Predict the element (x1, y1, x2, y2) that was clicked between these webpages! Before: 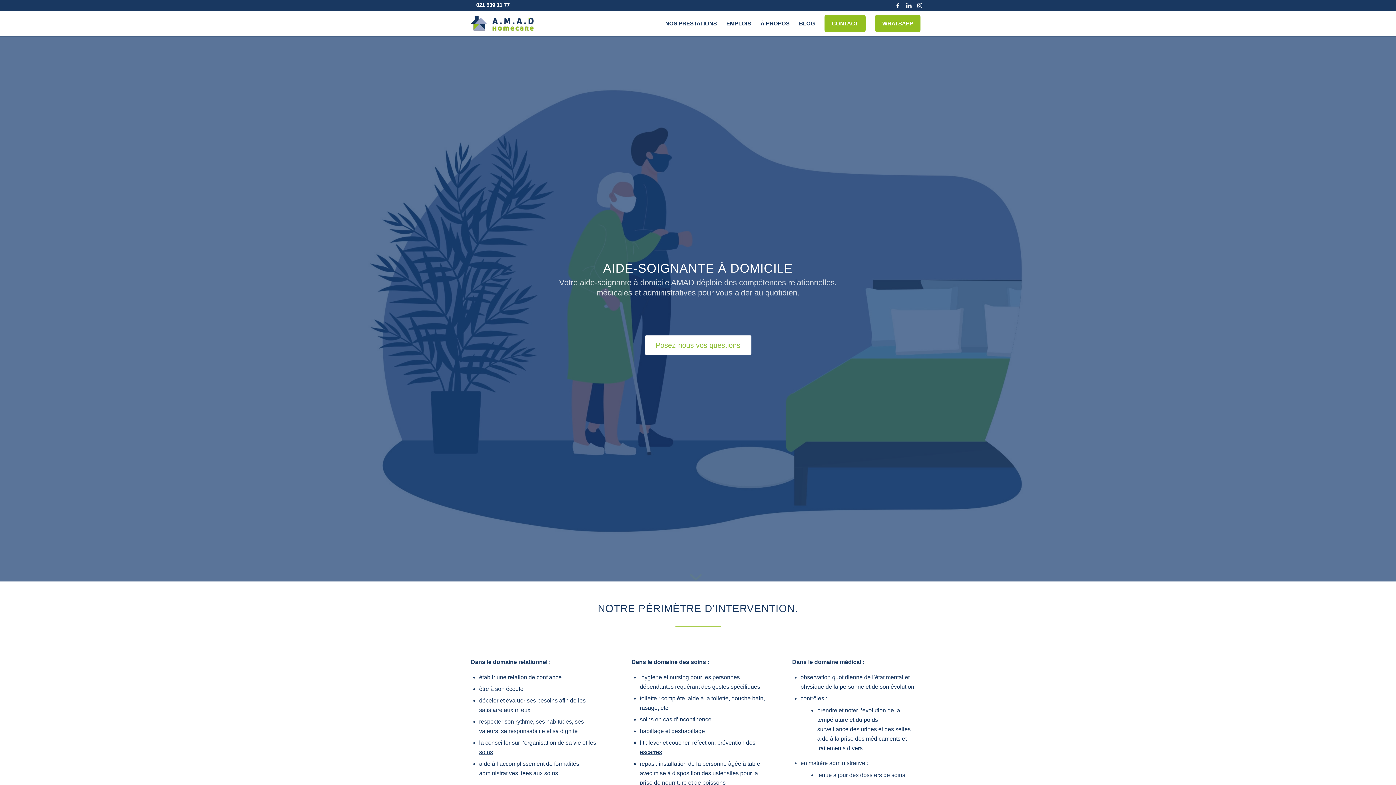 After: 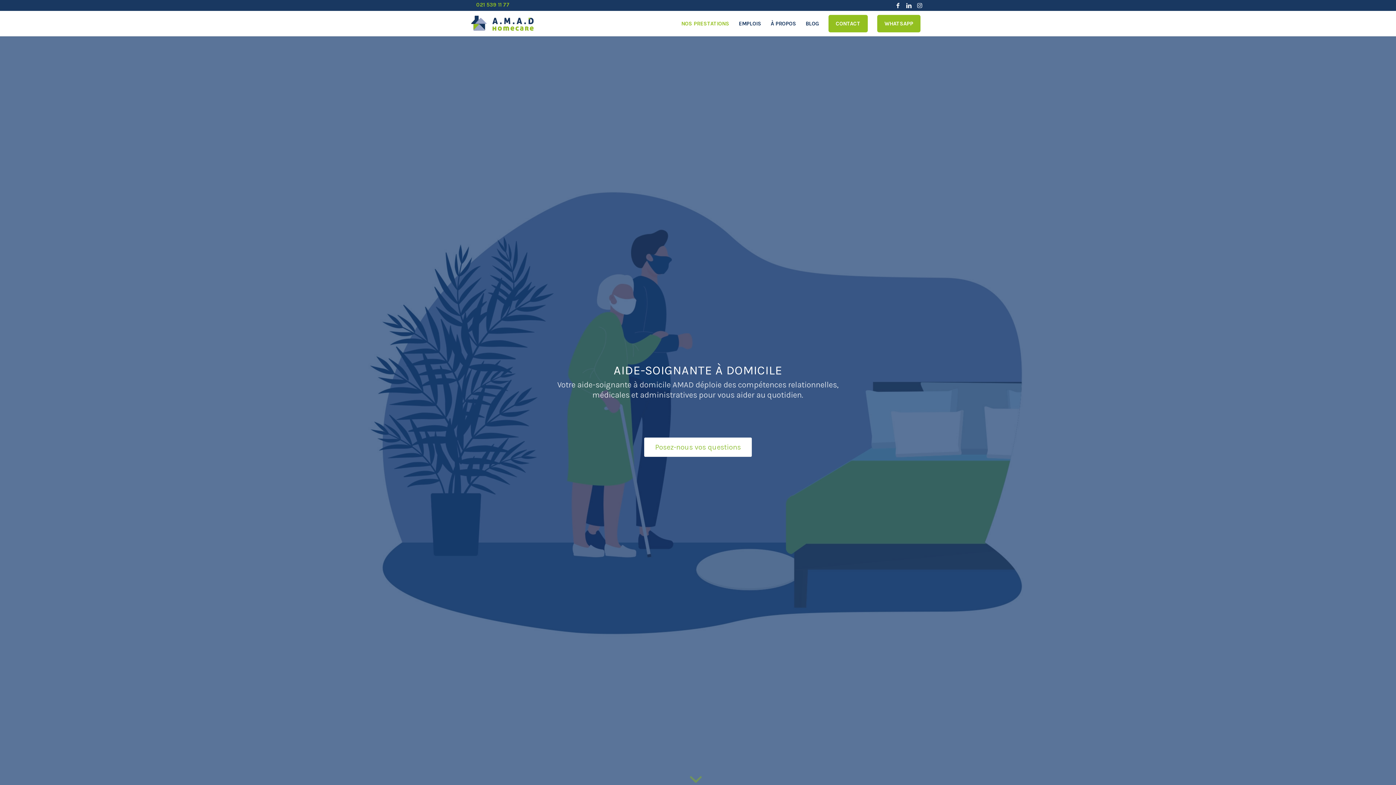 Action: bbox: (470, 1, 515, 8) label: 021 539 11 77